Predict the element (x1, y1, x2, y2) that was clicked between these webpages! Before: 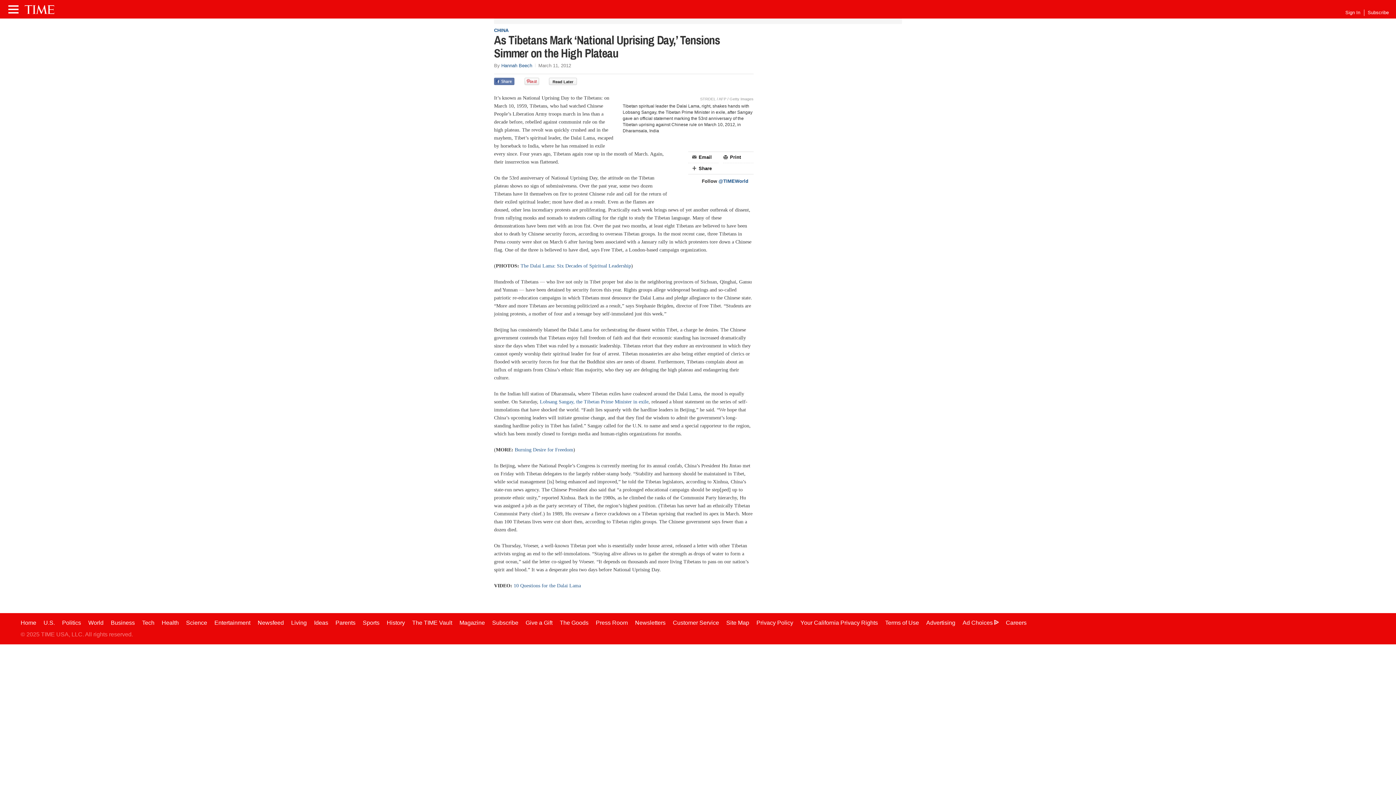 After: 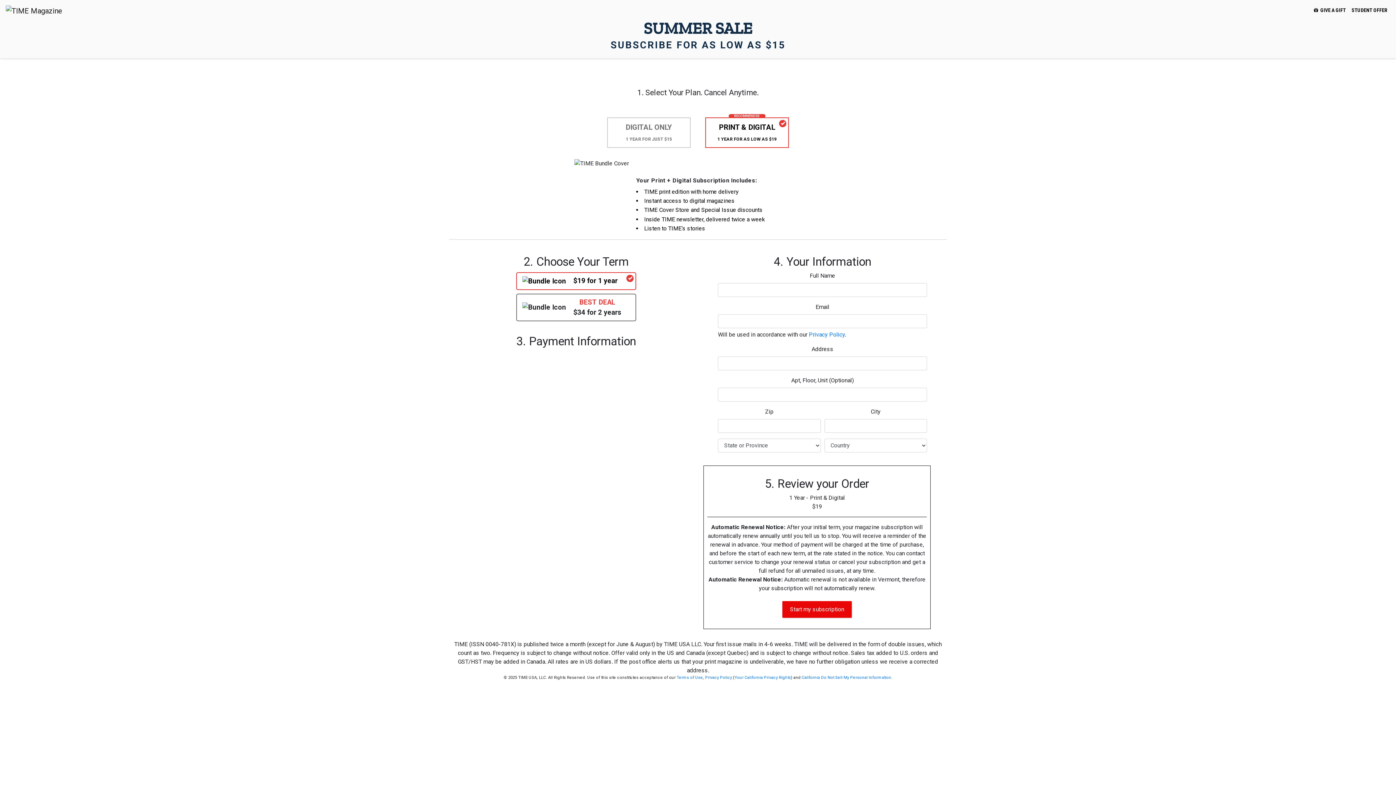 Action: bbox: (525, 620, 552, 626) label: Give a Gift